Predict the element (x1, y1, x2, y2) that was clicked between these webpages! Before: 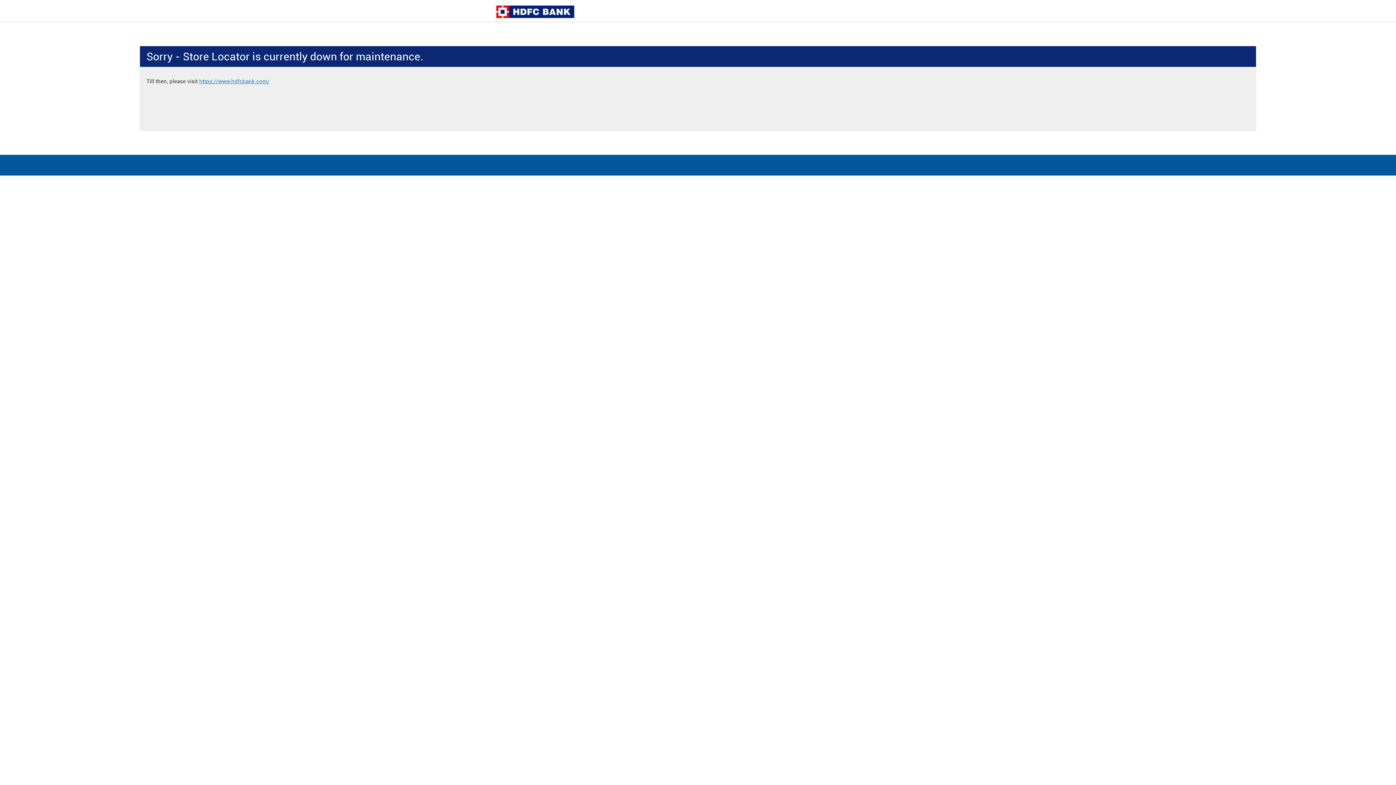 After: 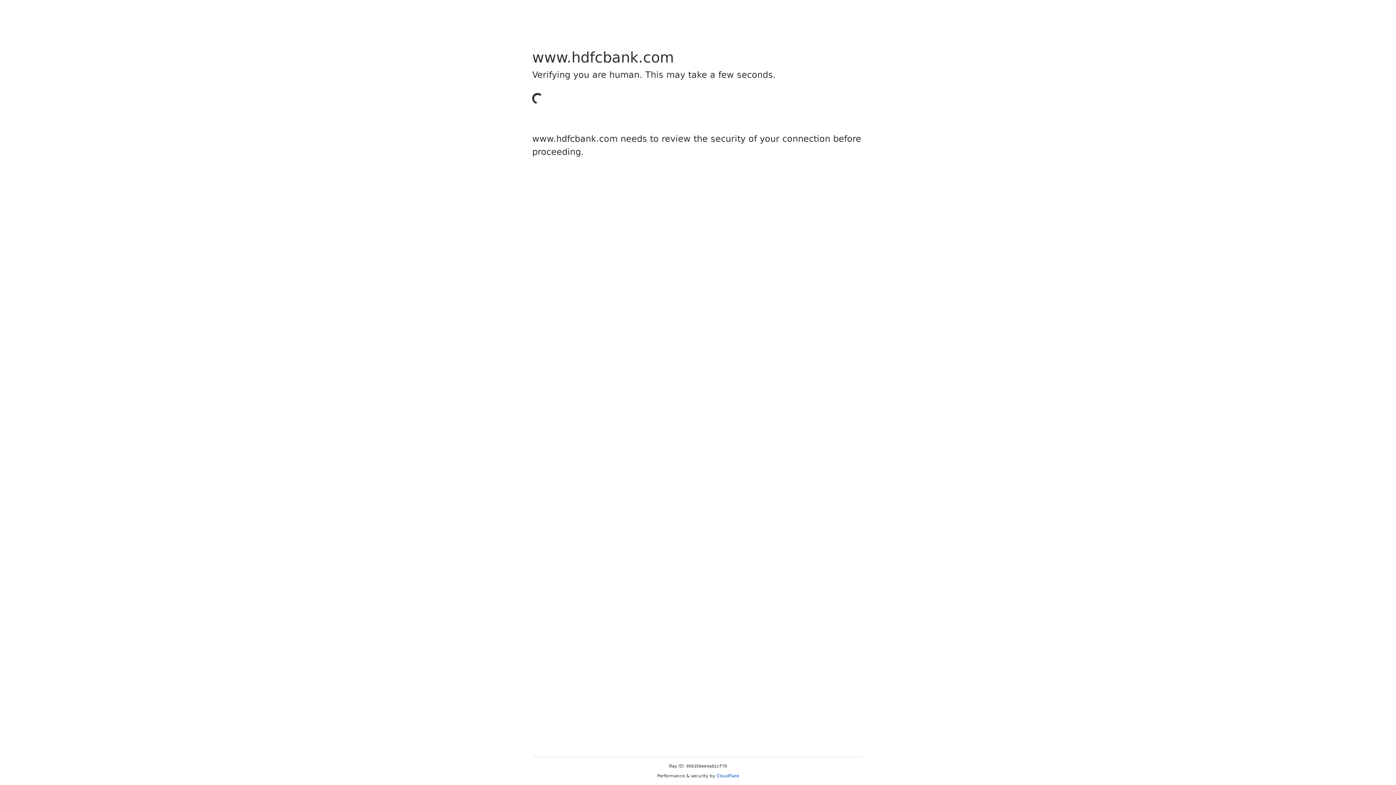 Action: label: https://www.hdfcbank.com/ bbox: (199, 78, 269, 84)